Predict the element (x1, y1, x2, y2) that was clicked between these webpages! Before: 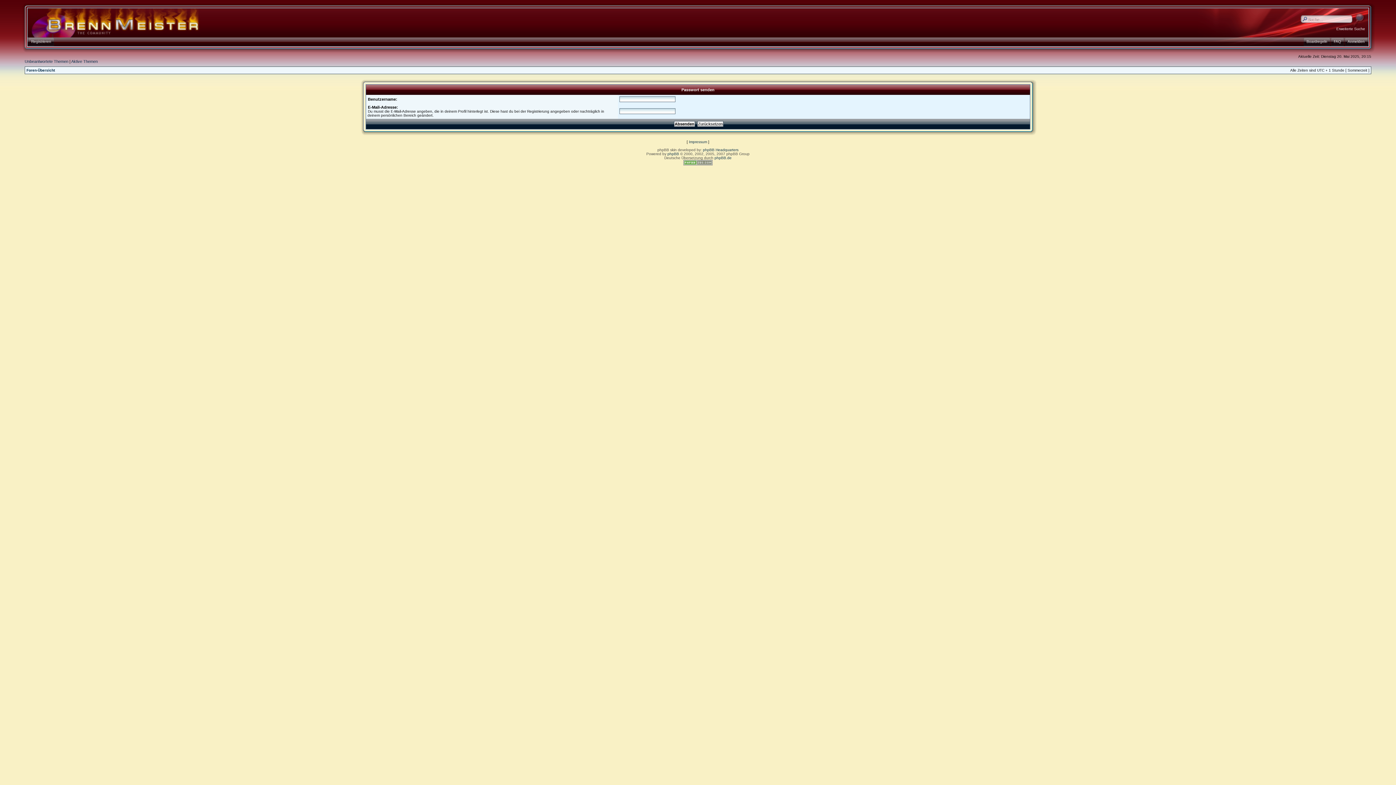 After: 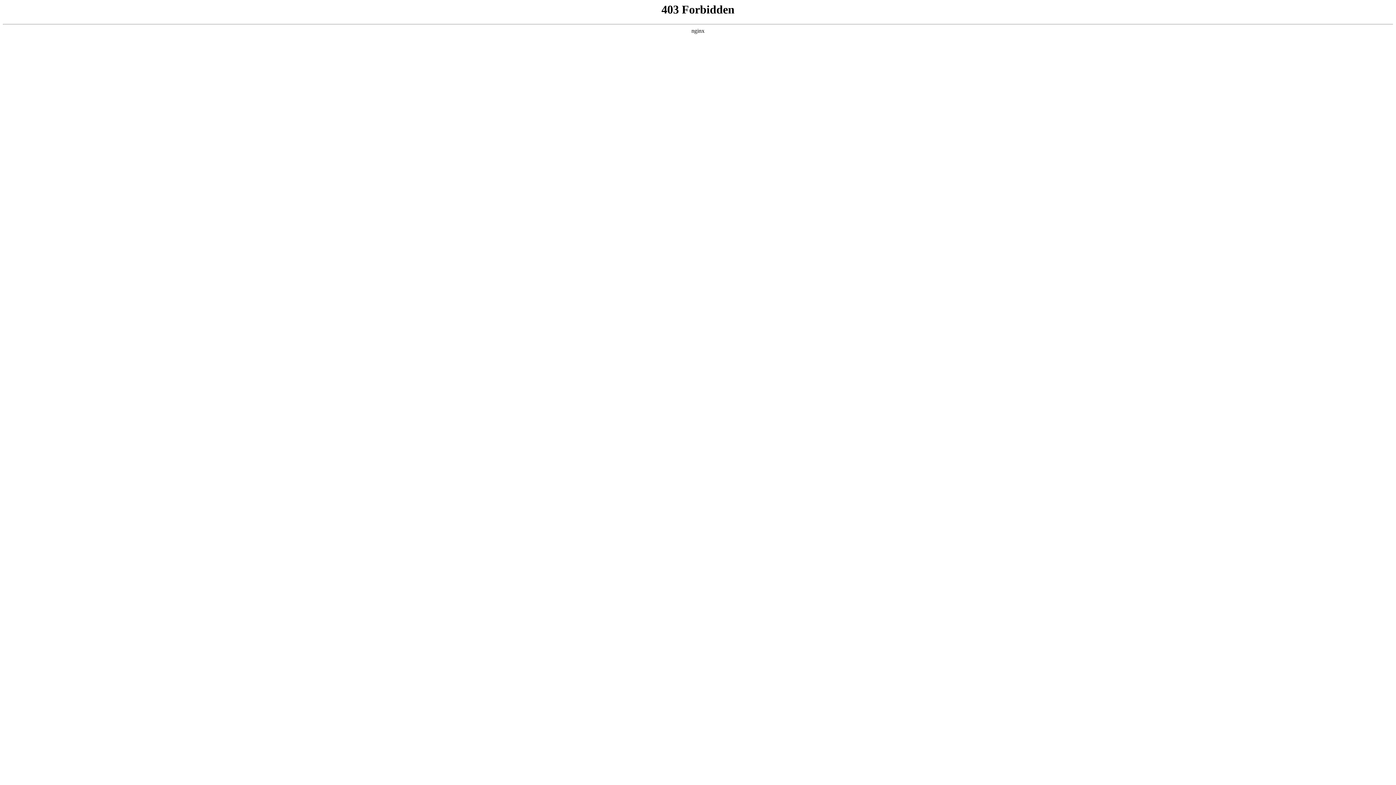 Action: bbox: (683, 162, 712, 166)